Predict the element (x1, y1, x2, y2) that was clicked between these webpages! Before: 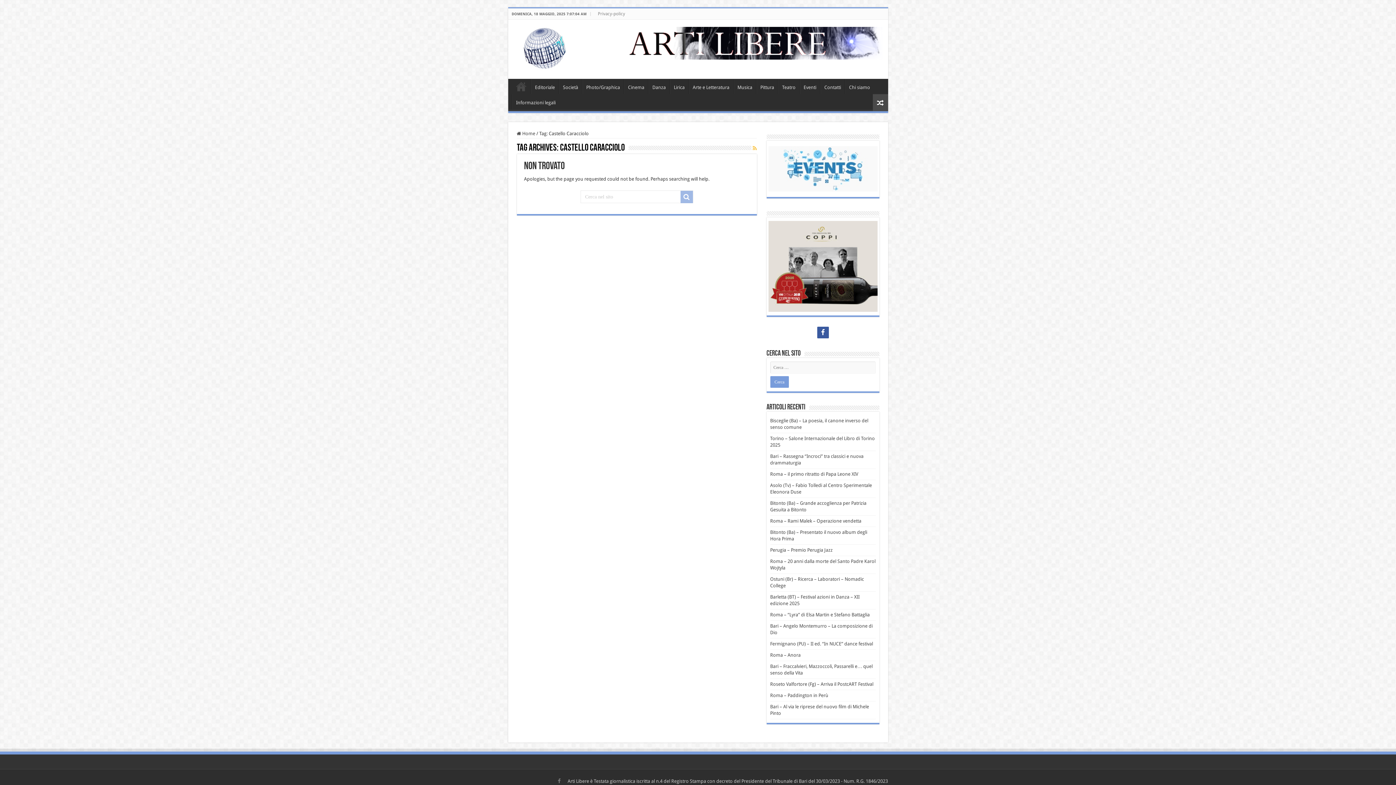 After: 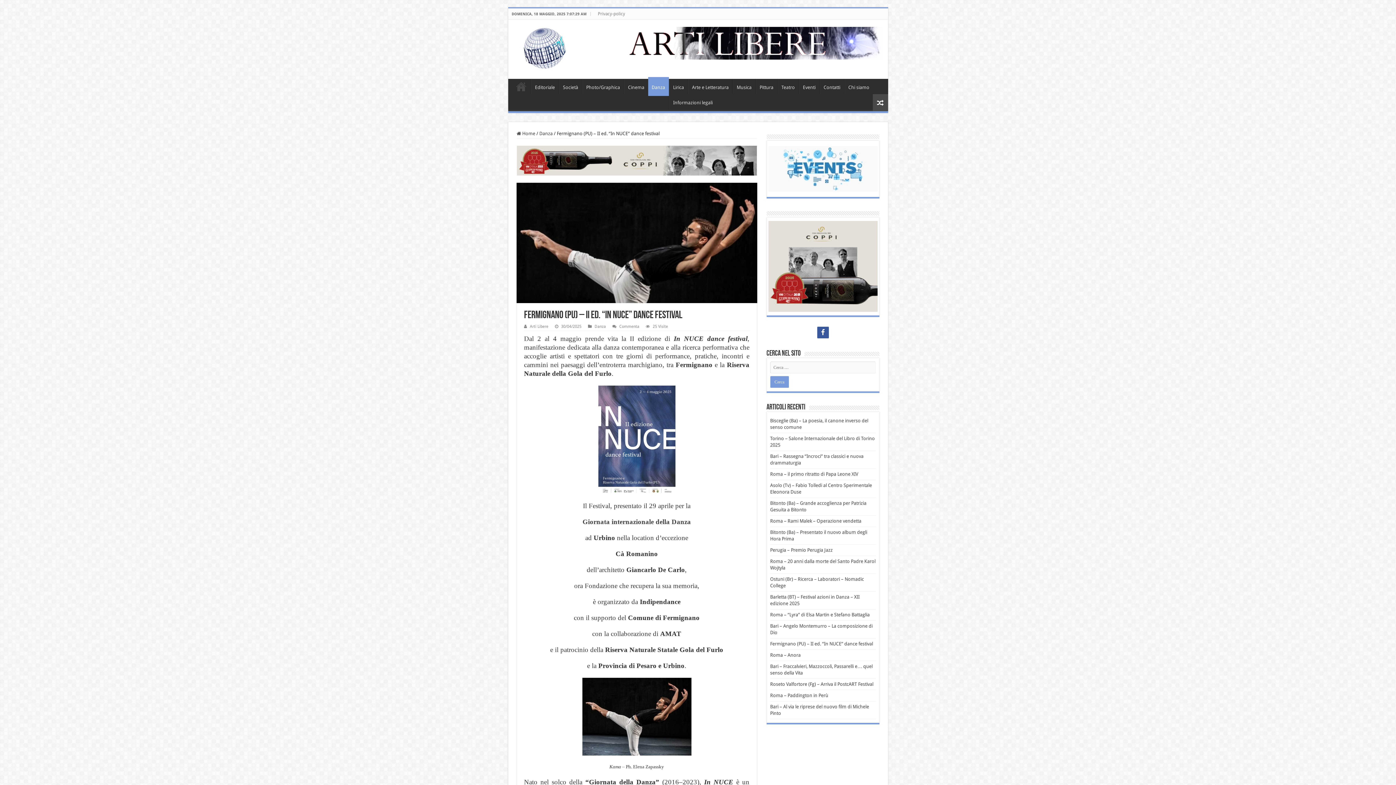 Action: label: Fermignano (PU) – II ed. “In NUCE” dance festival bbox: (770, 641, 873, 646)